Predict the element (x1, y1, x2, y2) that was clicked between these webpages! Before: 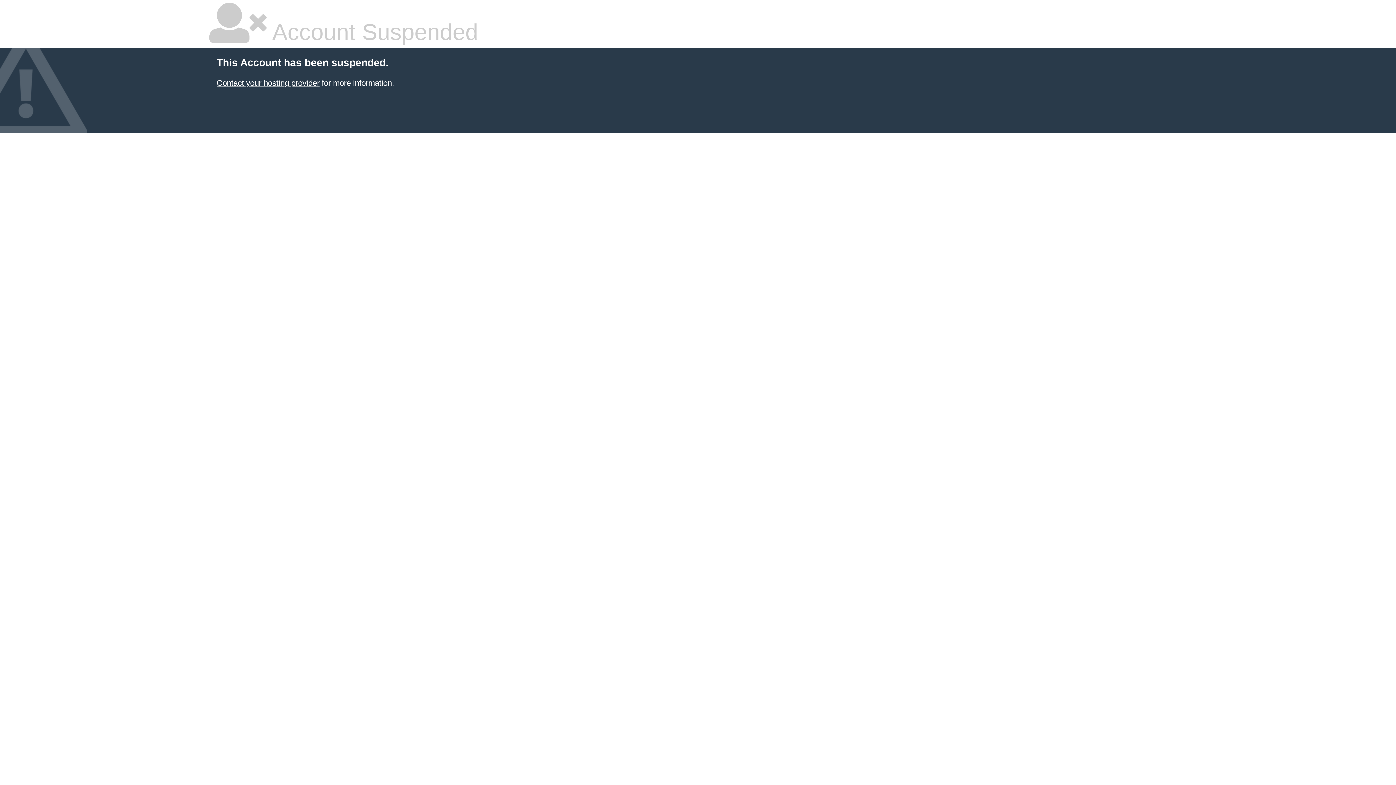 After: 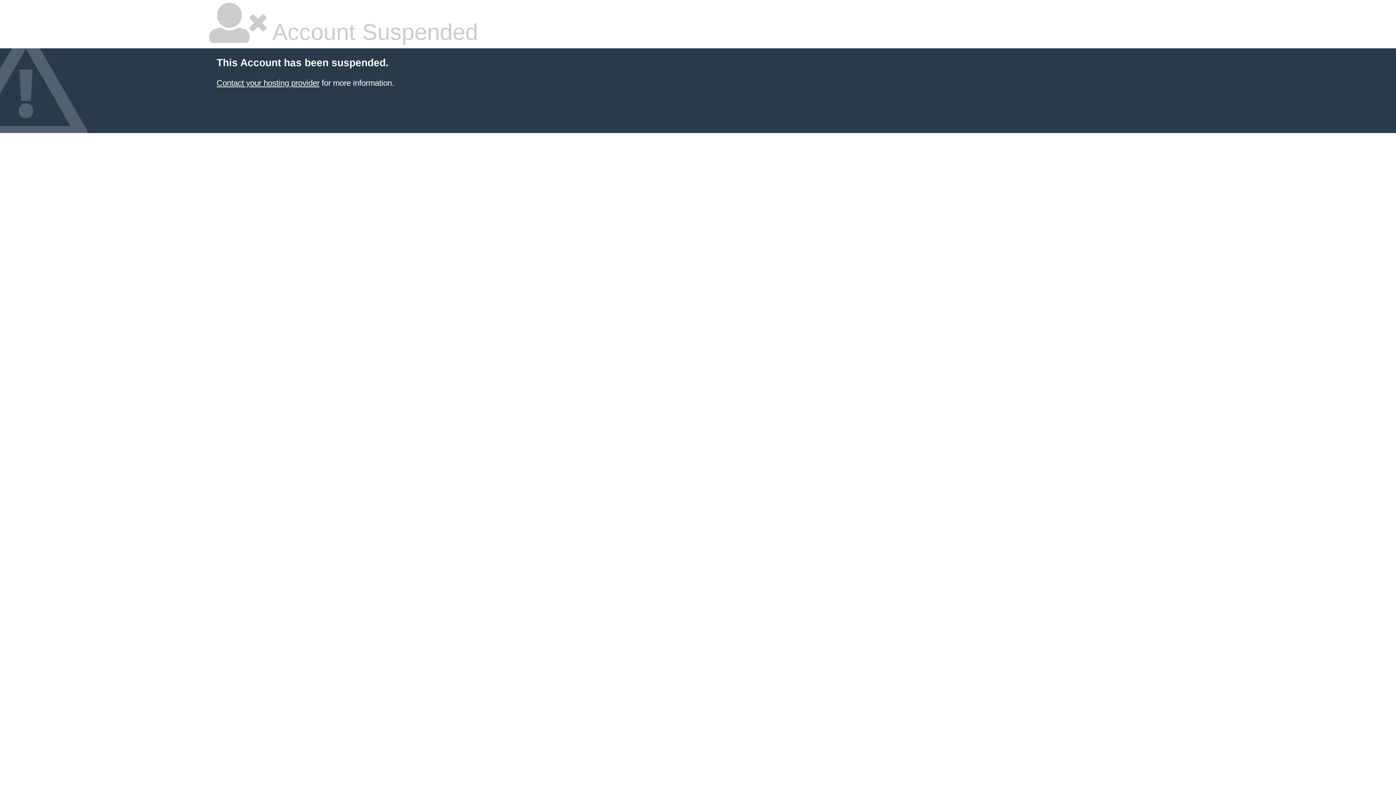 Action: label: Contact your hosting provider bbox: (216, 78, 319, 87)